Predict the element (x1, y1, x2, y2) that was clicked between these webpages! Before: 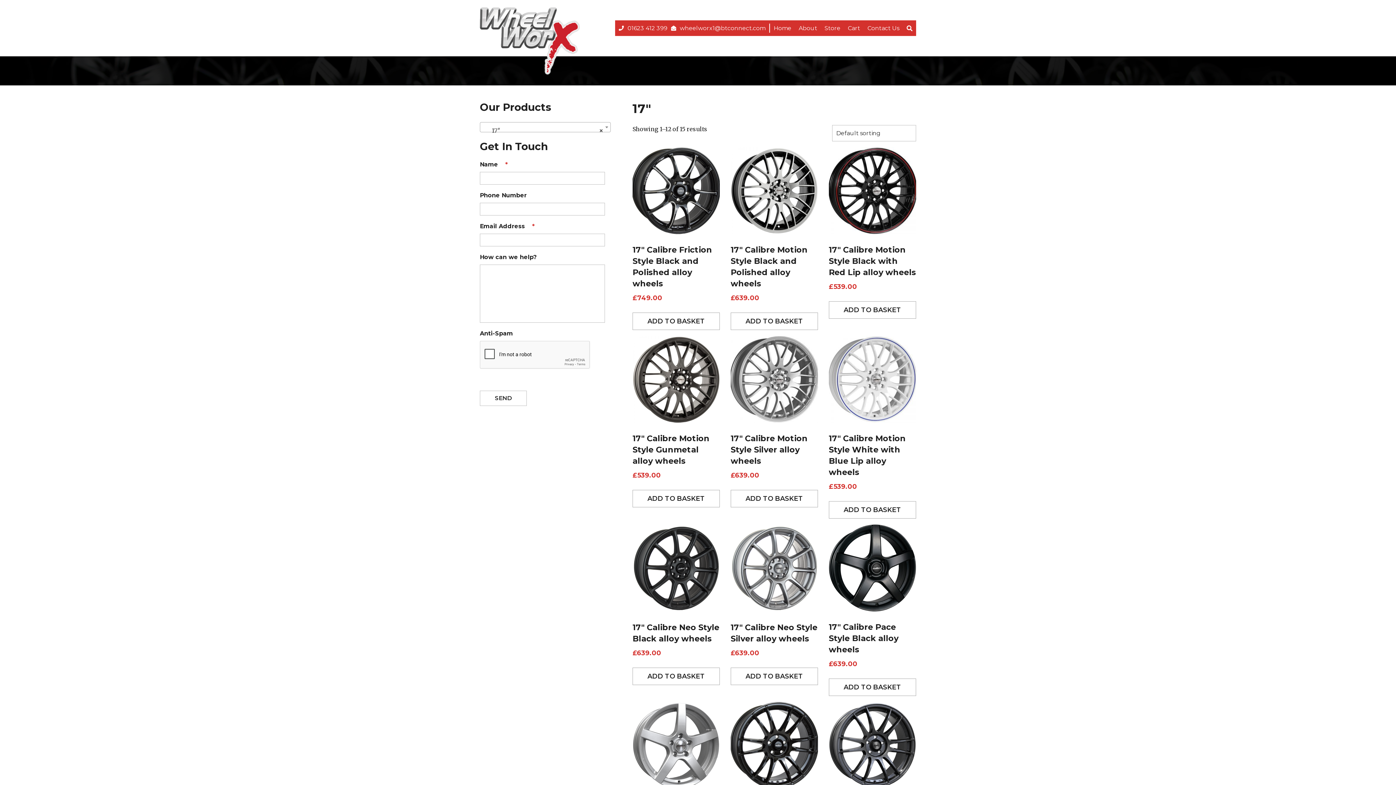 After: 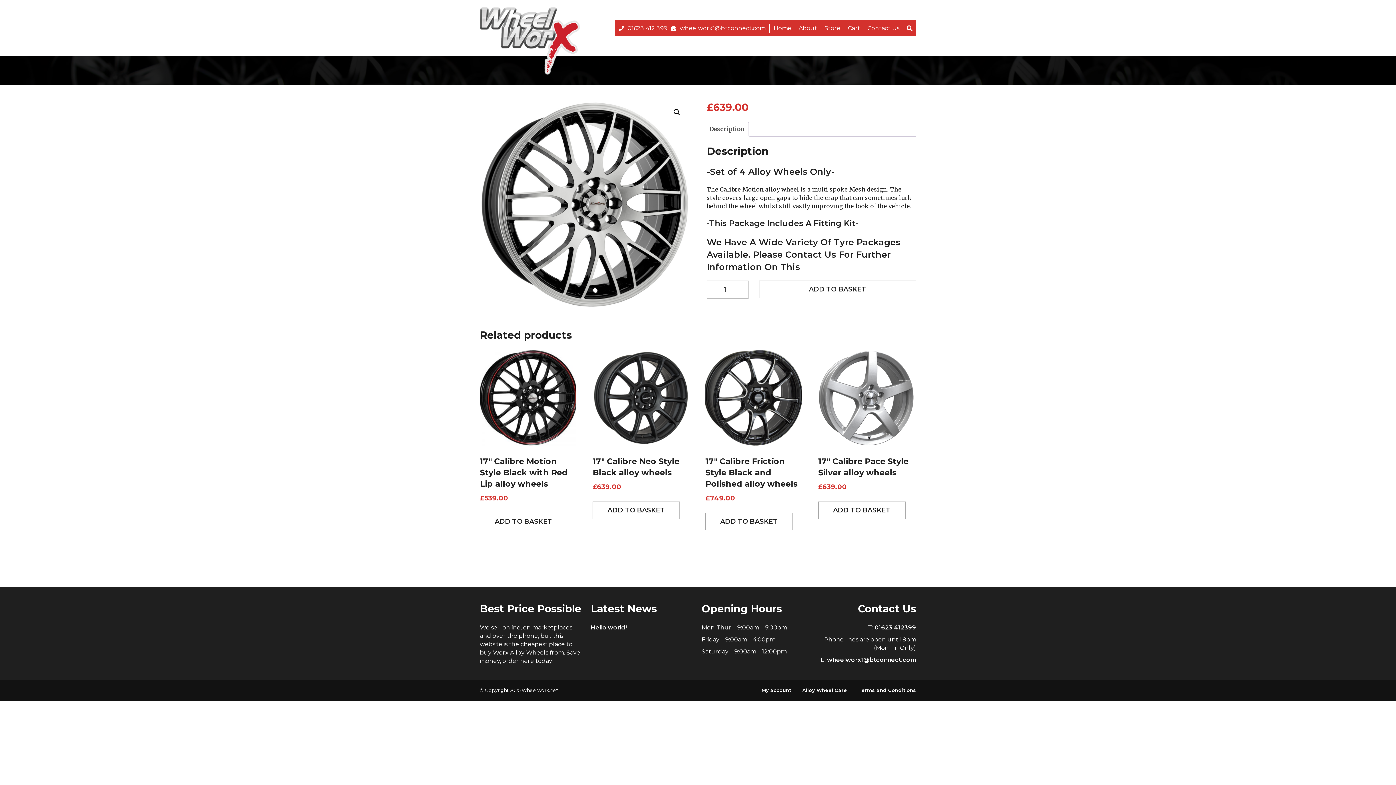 Action: bbox: (730, 147, 818, 302) label: 17″ Calibre Motion Style Black and Polished alloy wheels
£639.00